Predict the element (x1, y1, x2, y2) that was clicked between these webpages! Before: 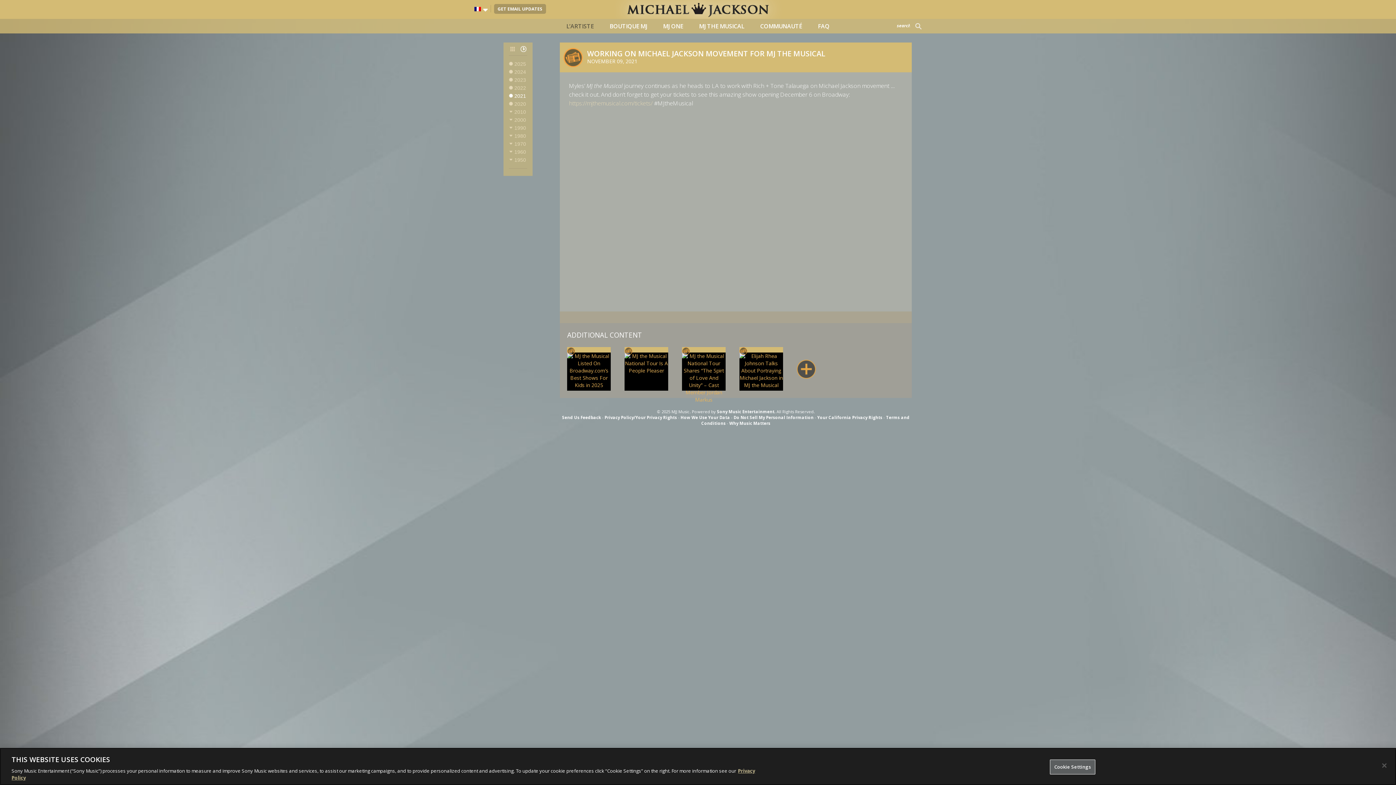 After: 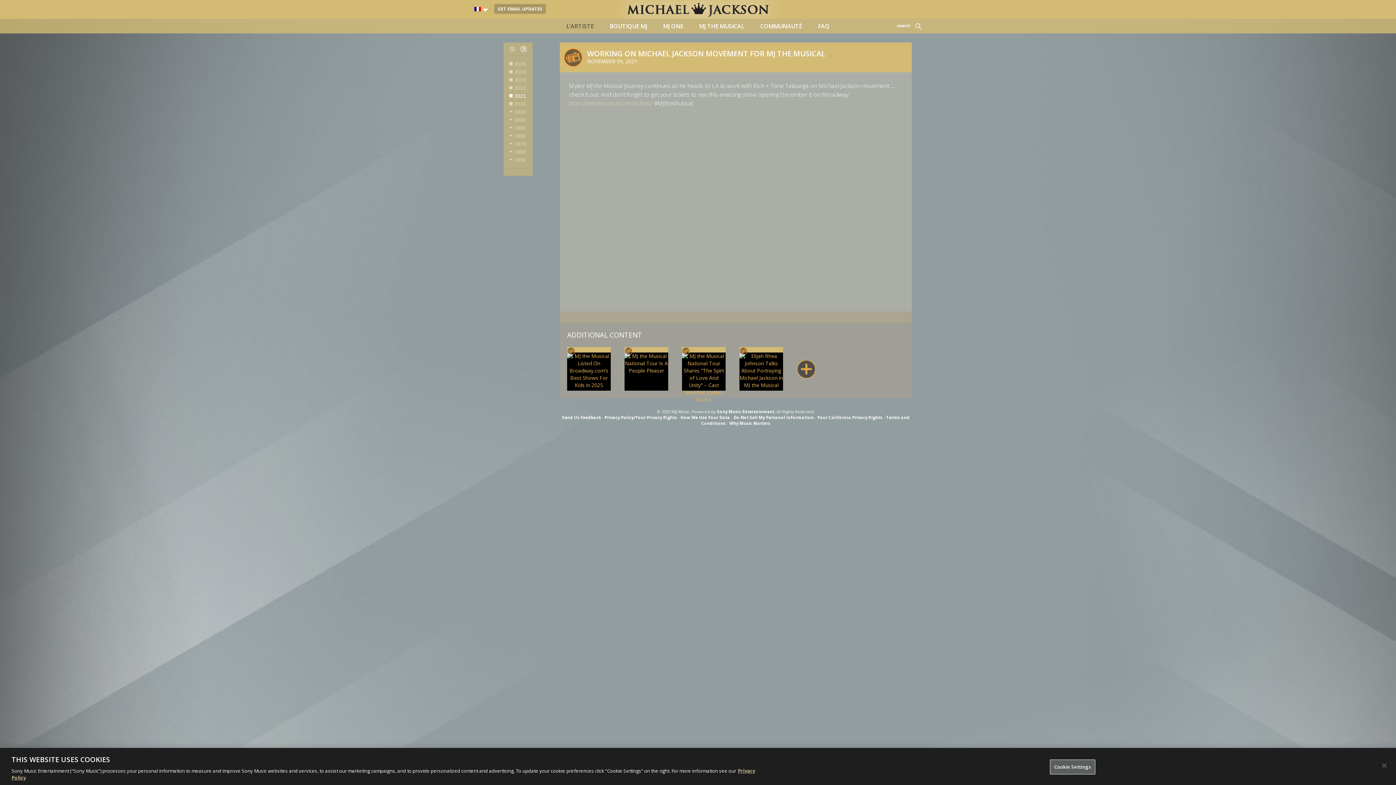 Action: bbox: (562, 449, 601, 455) label: Send Us Feedback